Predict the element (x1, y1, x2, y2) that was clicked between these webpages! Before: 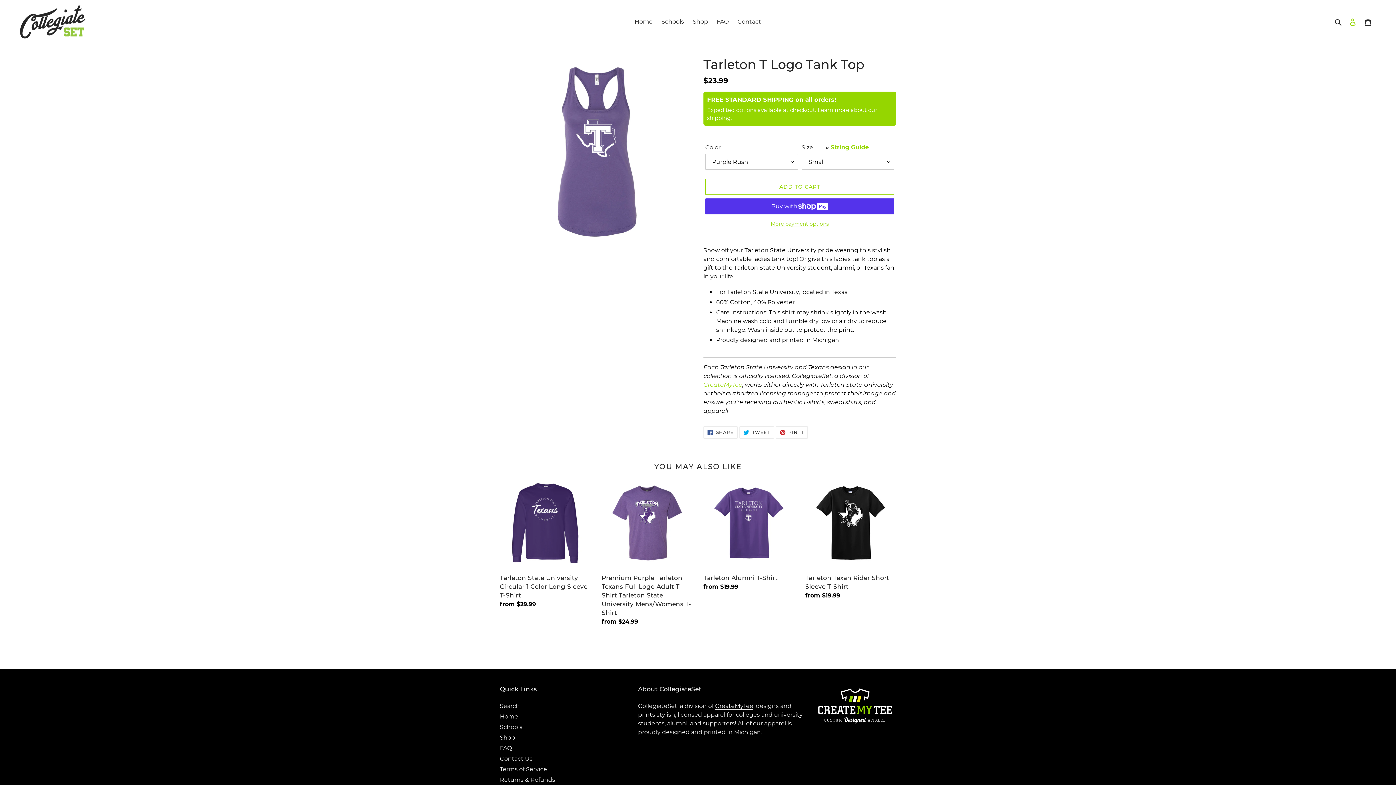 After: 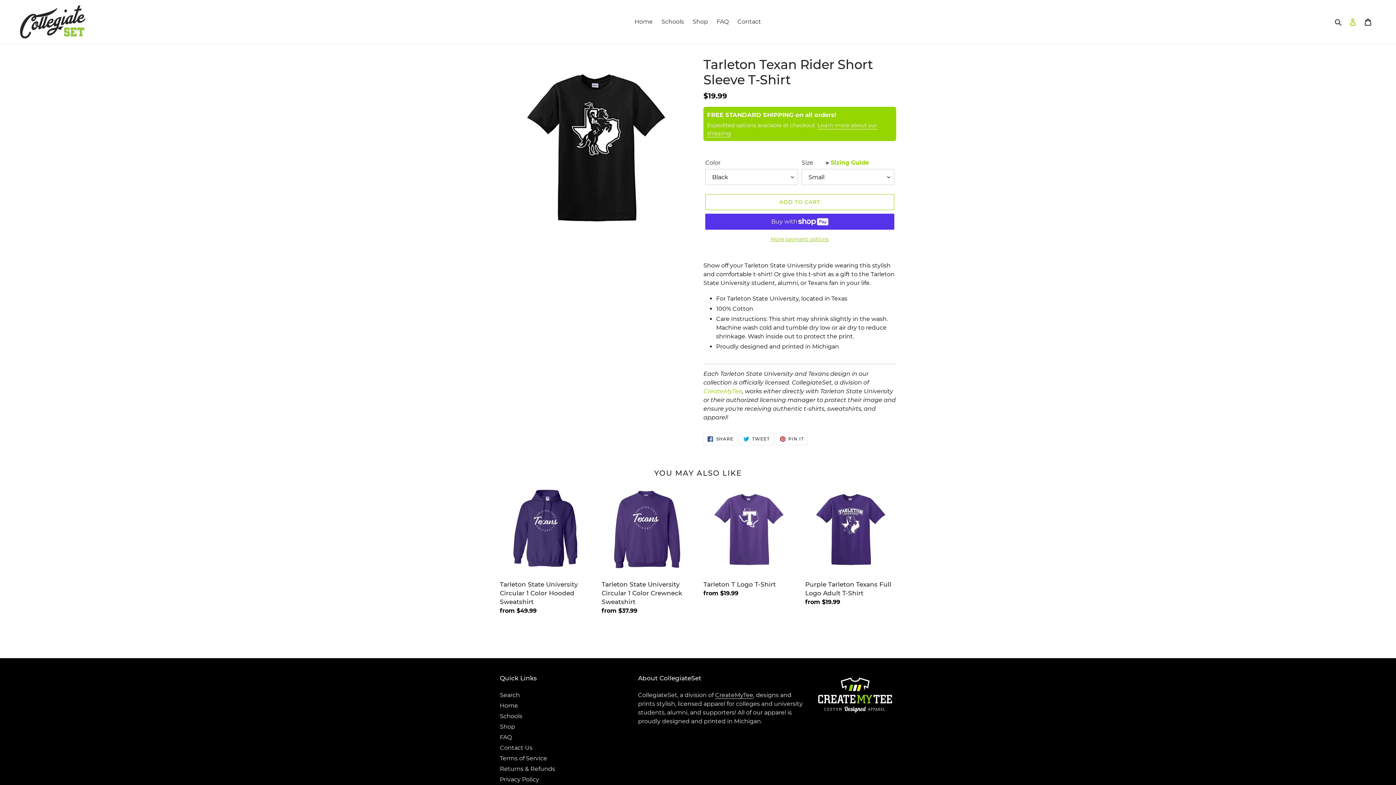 Action: bbox: (805, 477, 896, 603) label: Tarleton Texan Rider Short Sleeve T-Shirt